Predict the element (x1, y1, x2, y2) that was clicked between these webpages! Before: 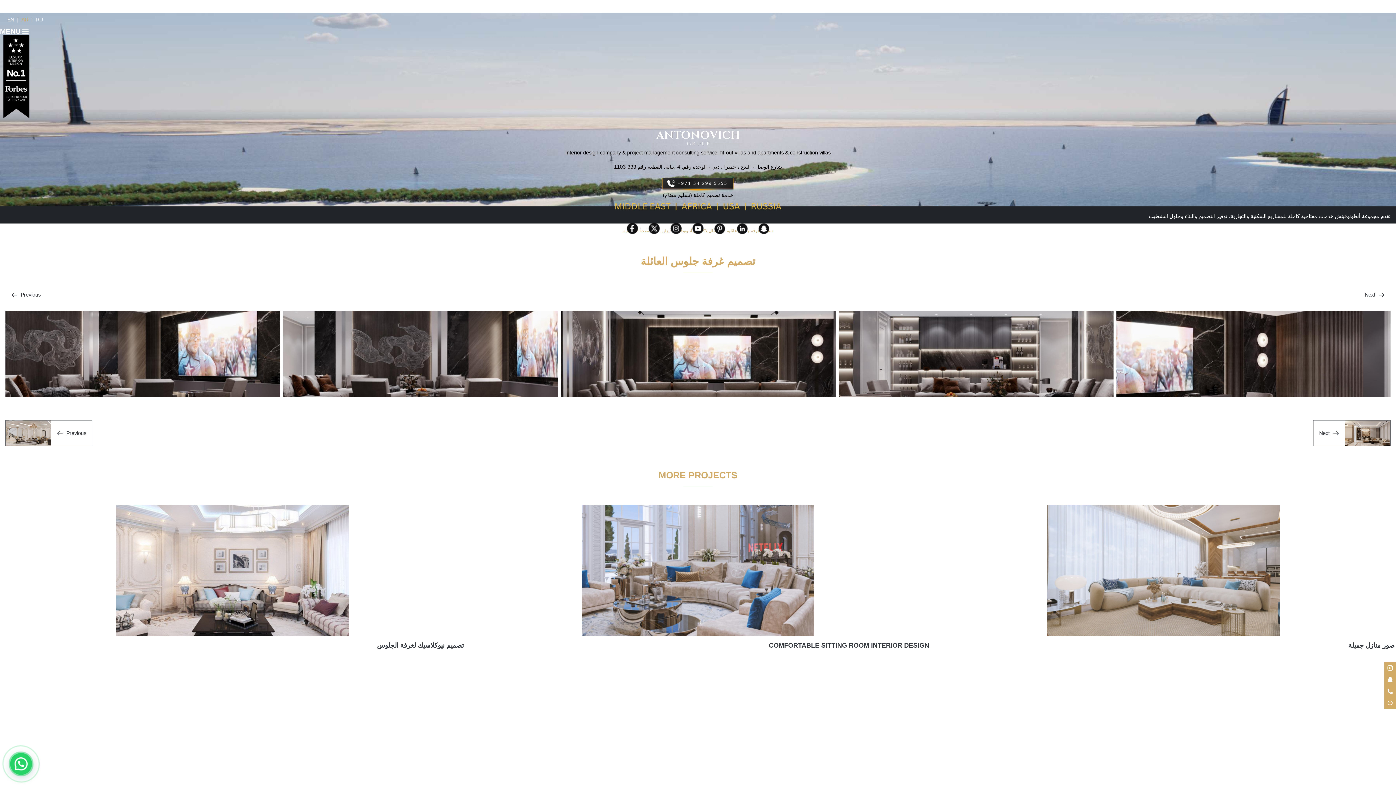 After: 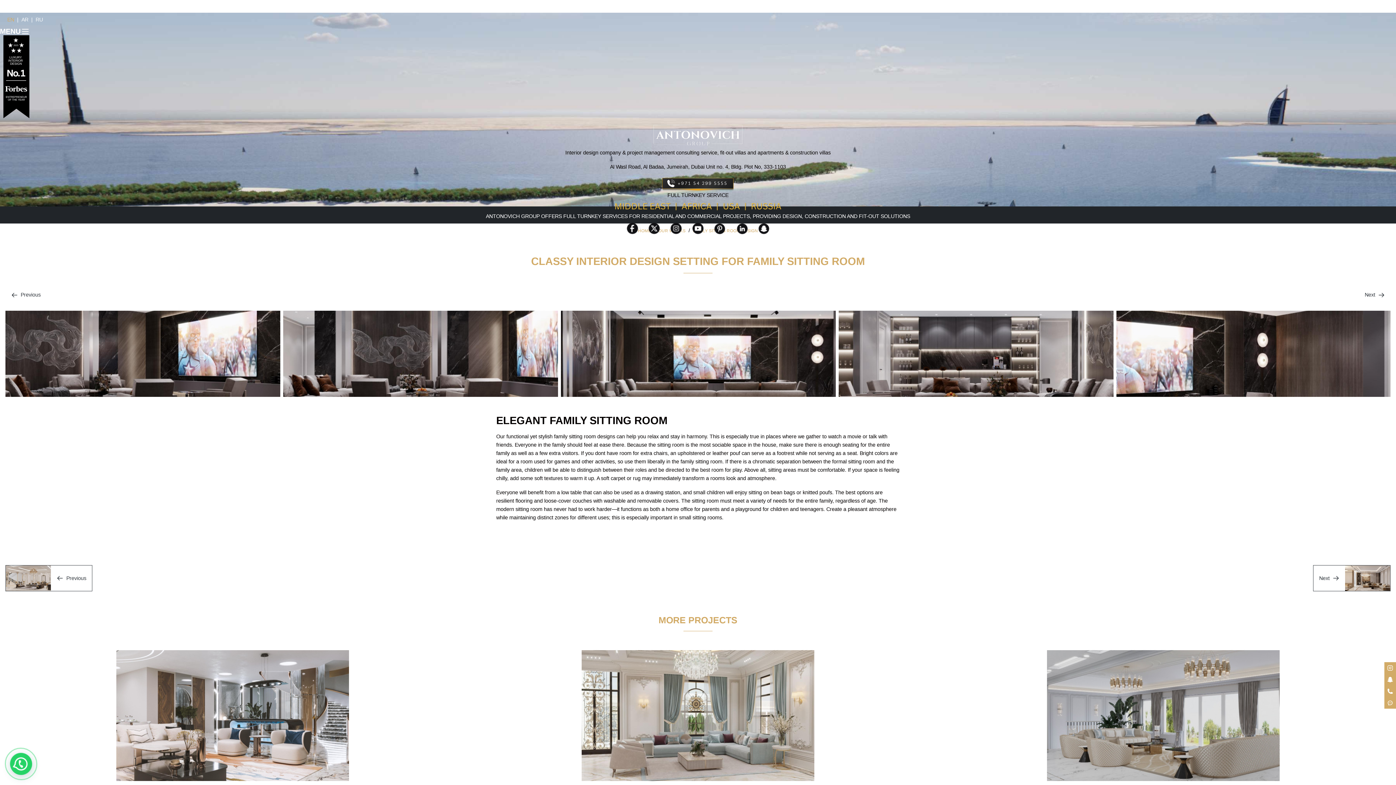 Action: label: EN bbox: (5, 12, 15, 26)